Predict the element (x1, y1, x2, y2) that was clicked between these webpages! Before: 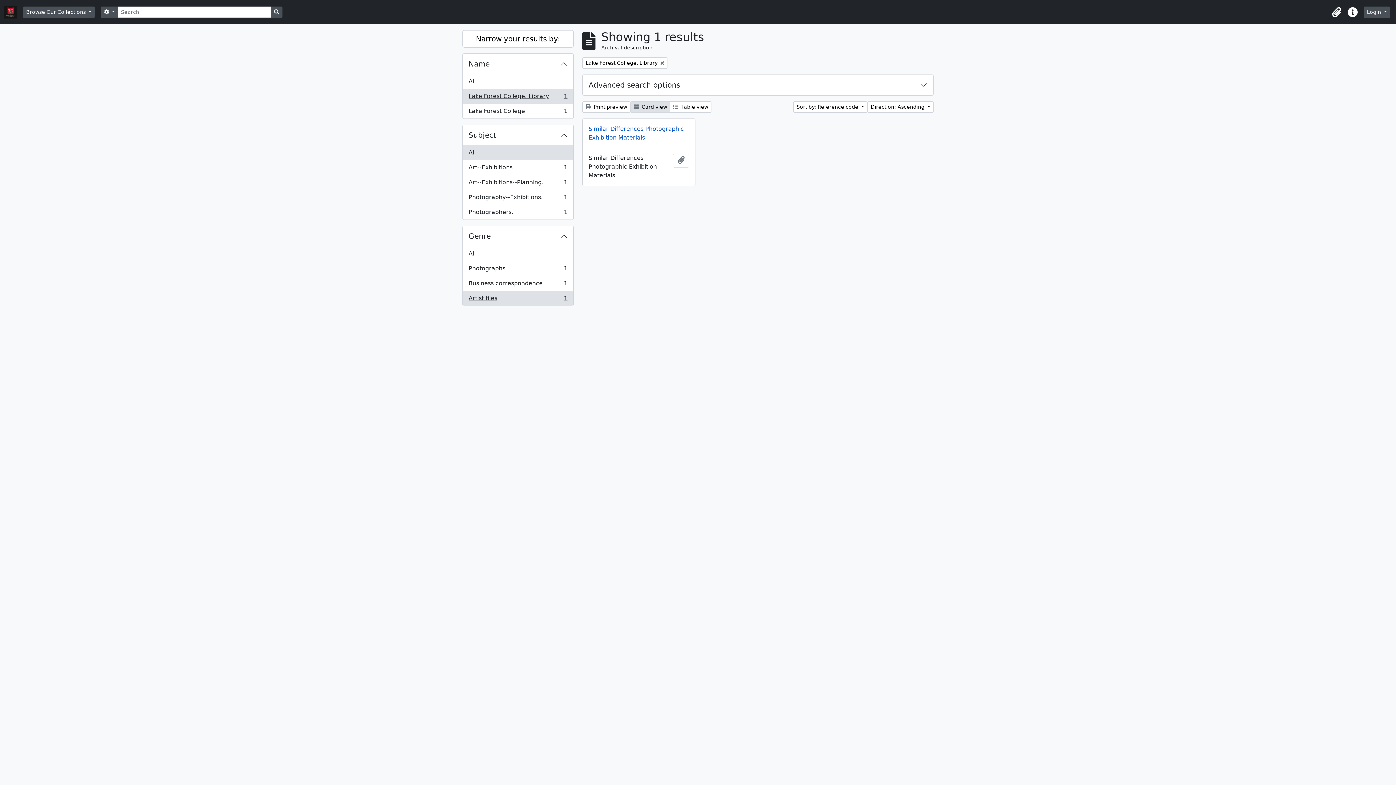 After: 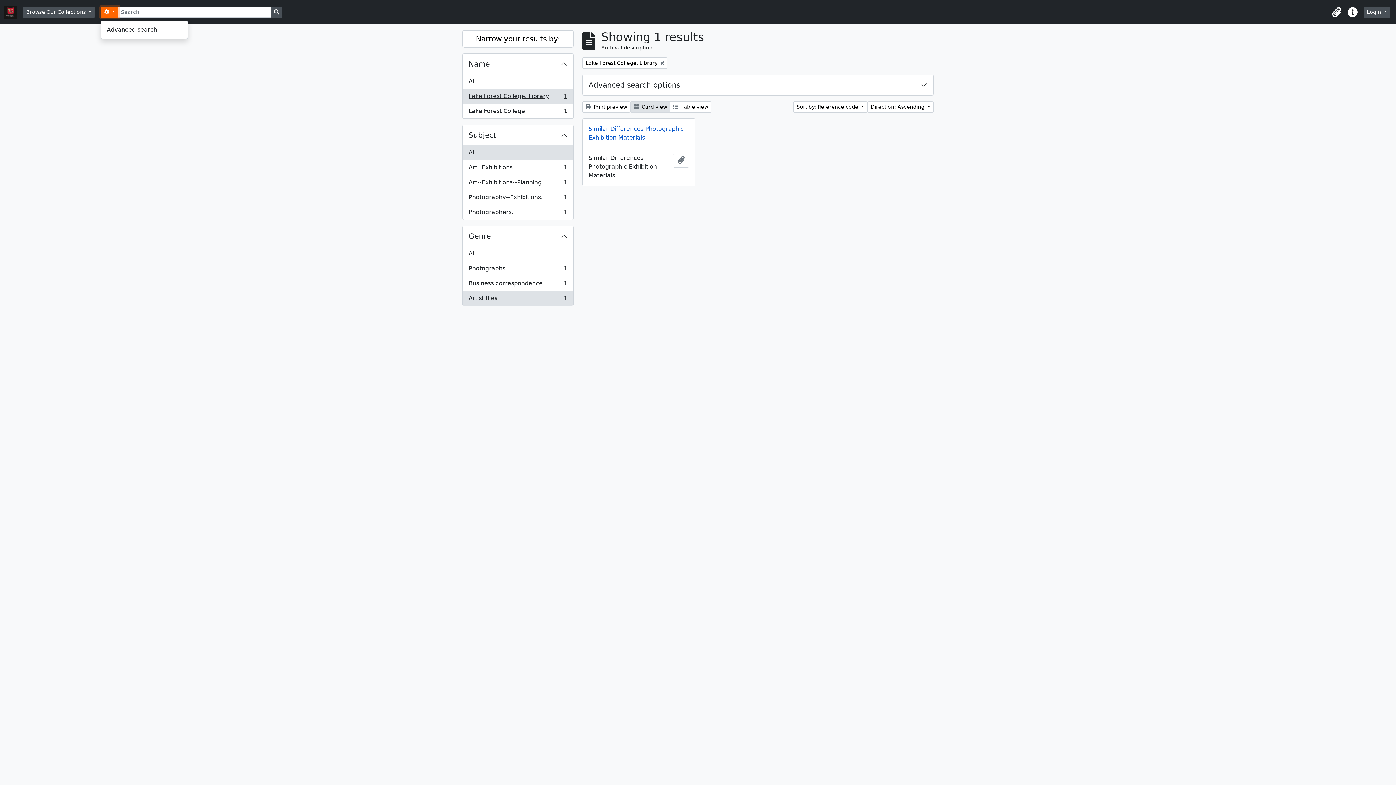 Action: label:  
Search options bbox: (100, 6, 118, 17)